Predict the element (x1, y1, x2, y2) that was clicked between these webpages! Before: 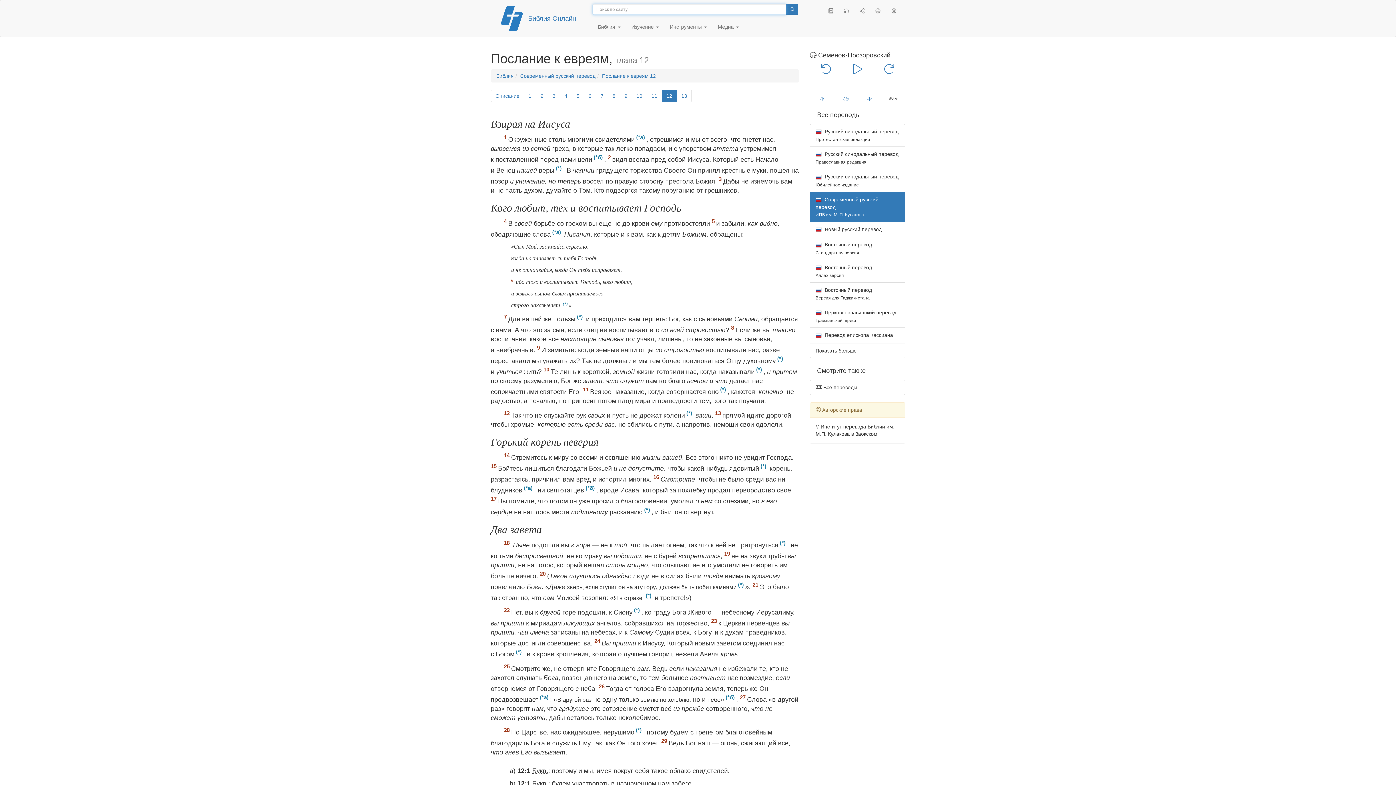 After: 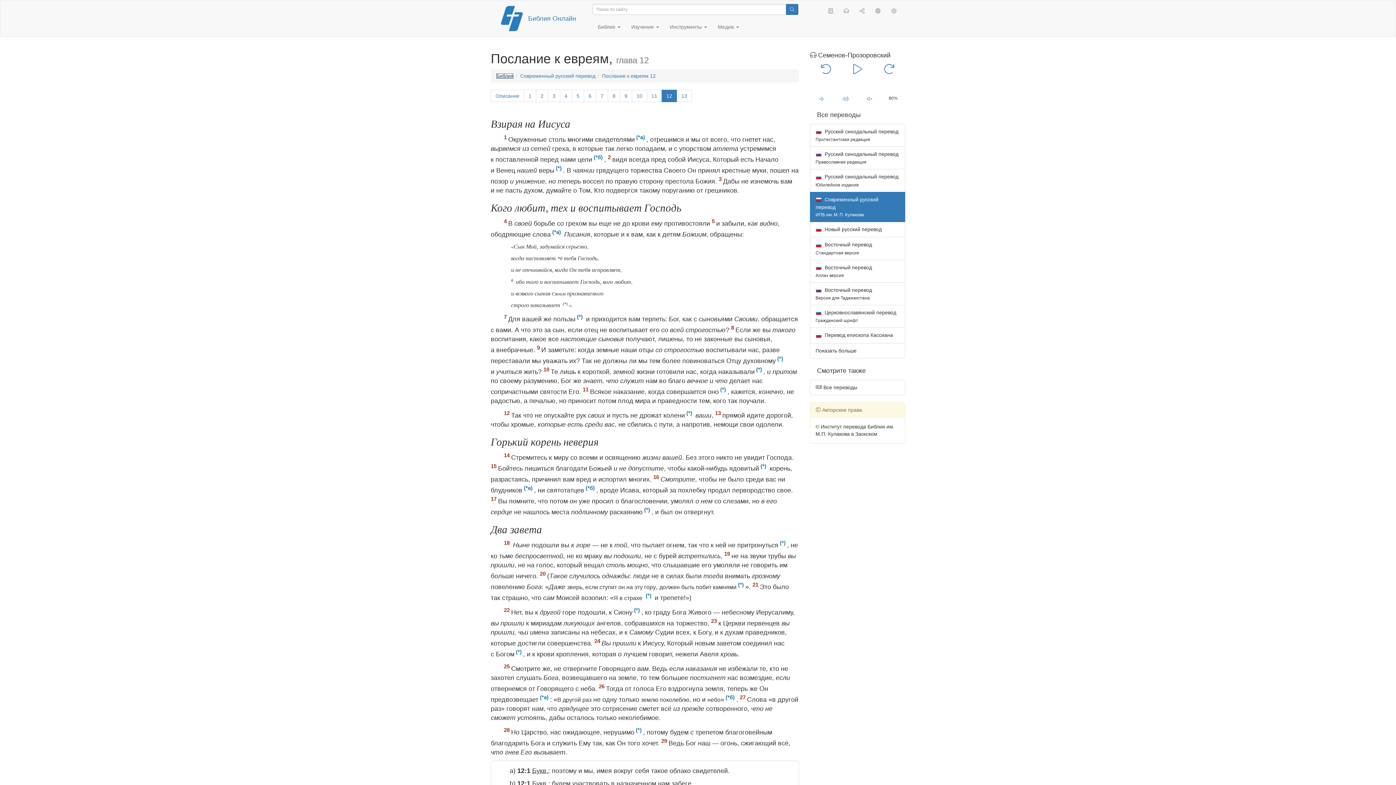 Action: bbox: (496, 73, 513, 78) label: Библия